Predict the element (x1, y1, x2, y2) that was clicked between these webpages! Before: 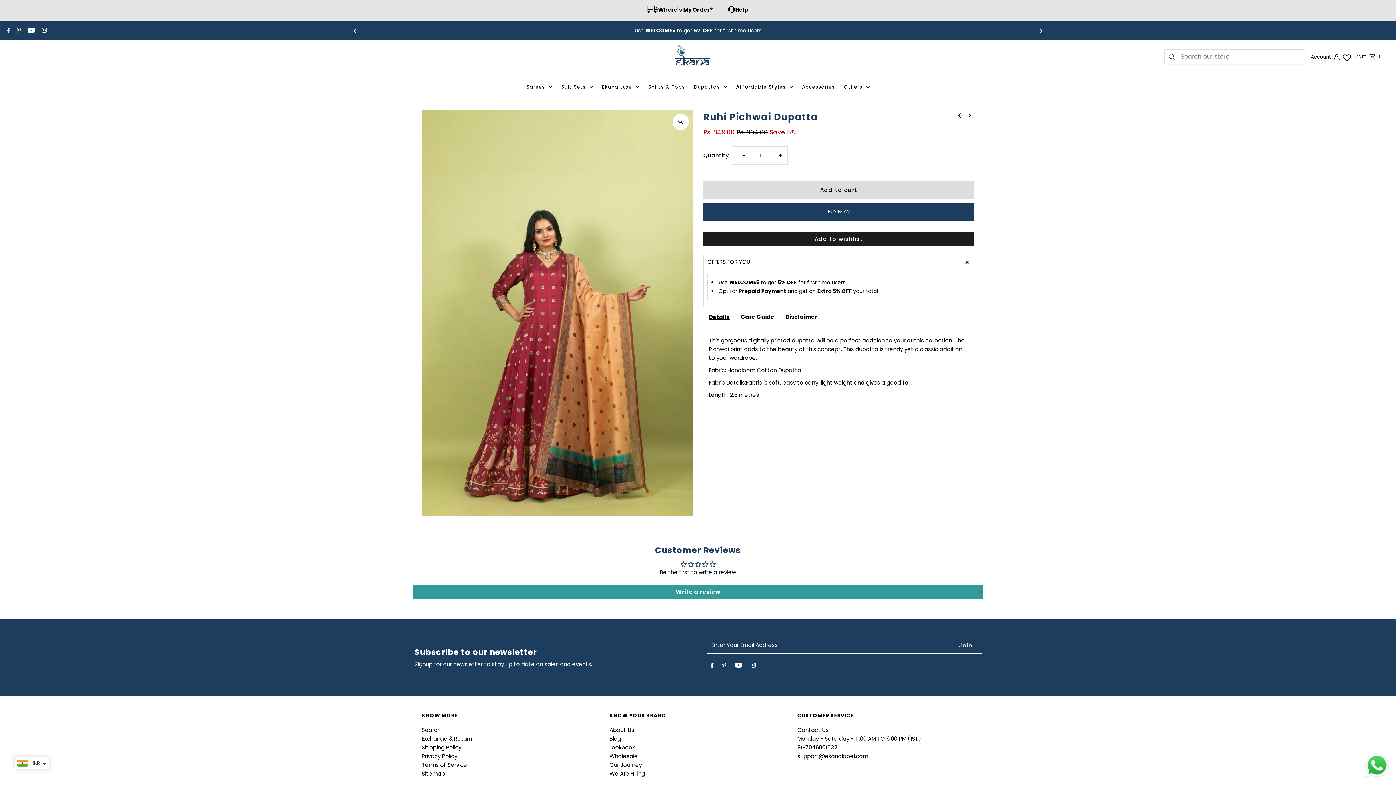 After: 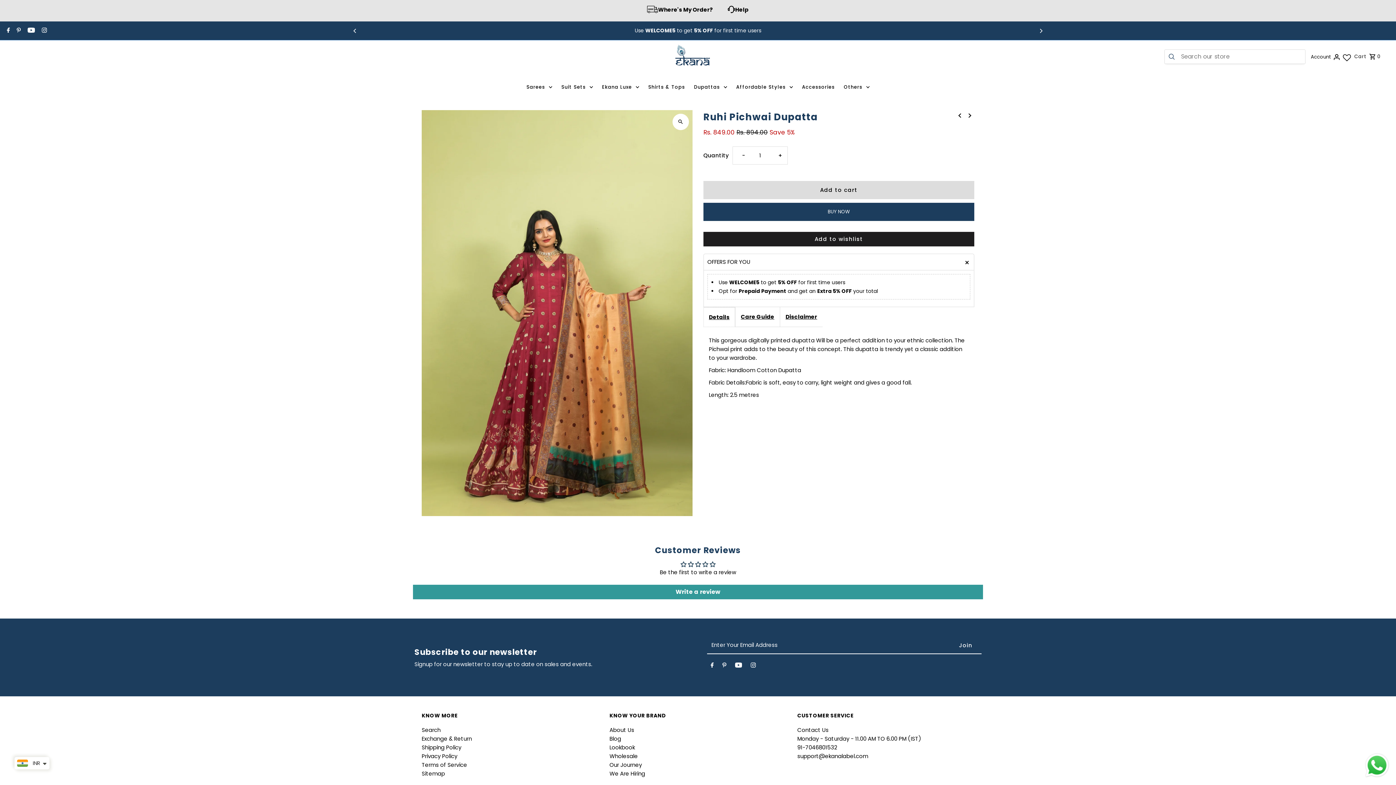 Action: label: Details bbox: (703, 307, 735, 327)